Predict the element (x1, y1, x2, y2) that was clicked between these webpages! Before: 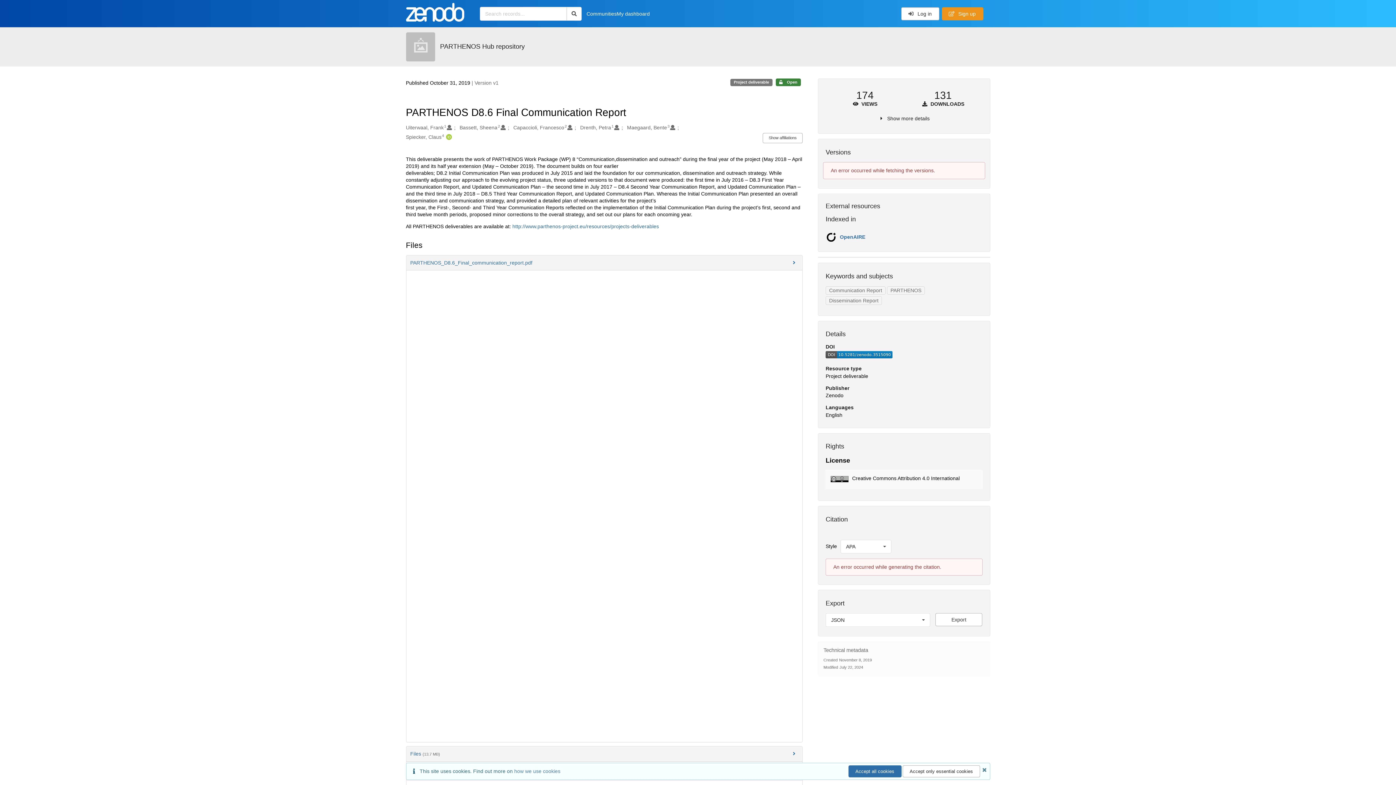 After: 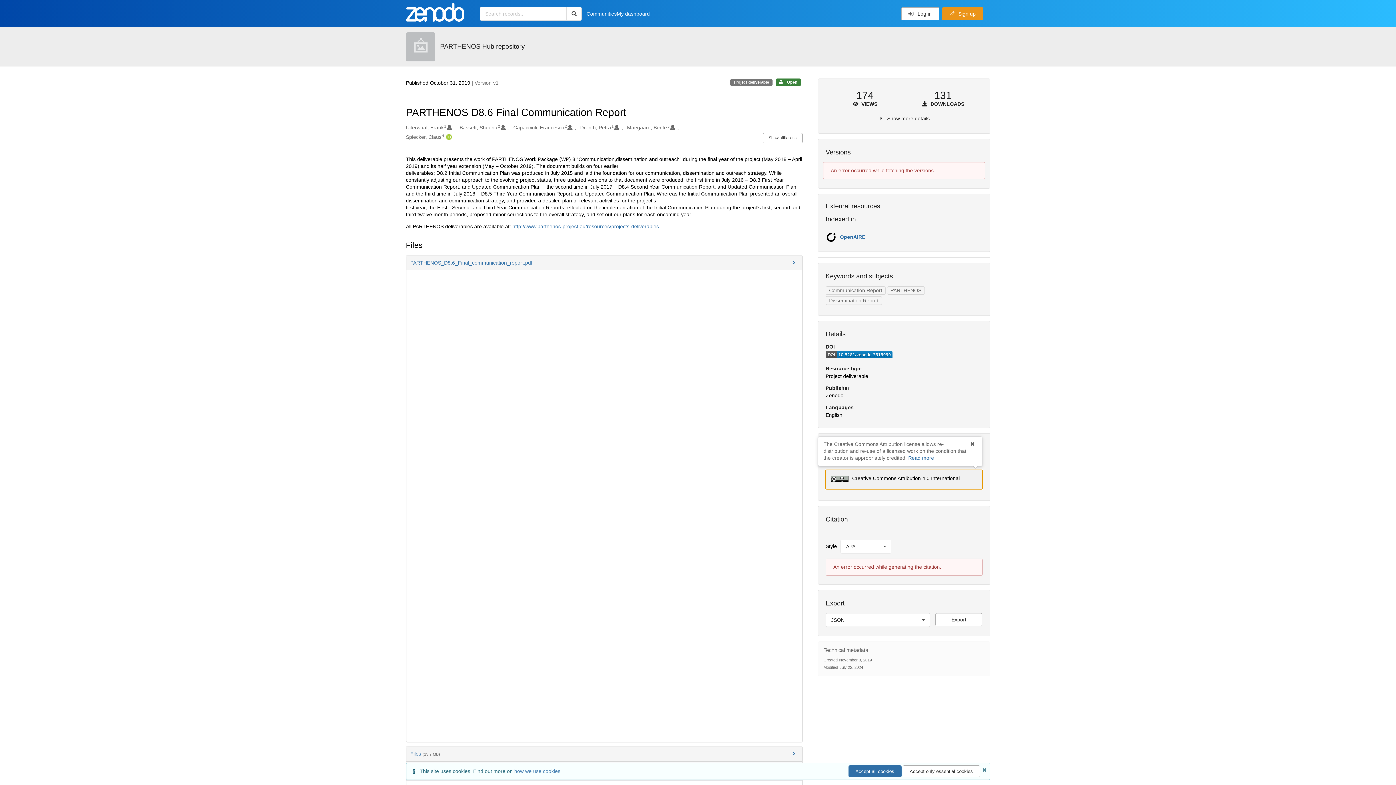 Action: bbox: (825, 470, 982, 489) label: Creative Commons Attribution 4.0 International